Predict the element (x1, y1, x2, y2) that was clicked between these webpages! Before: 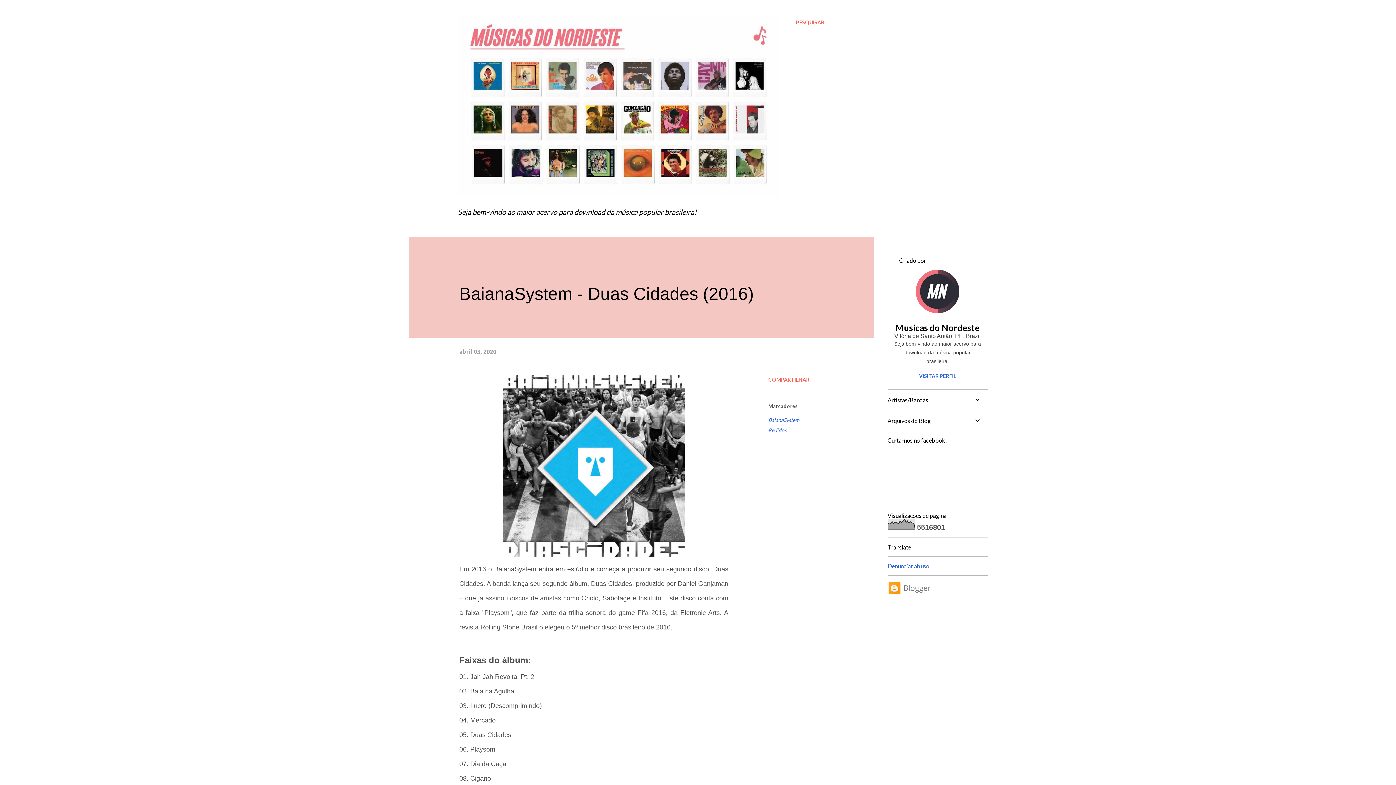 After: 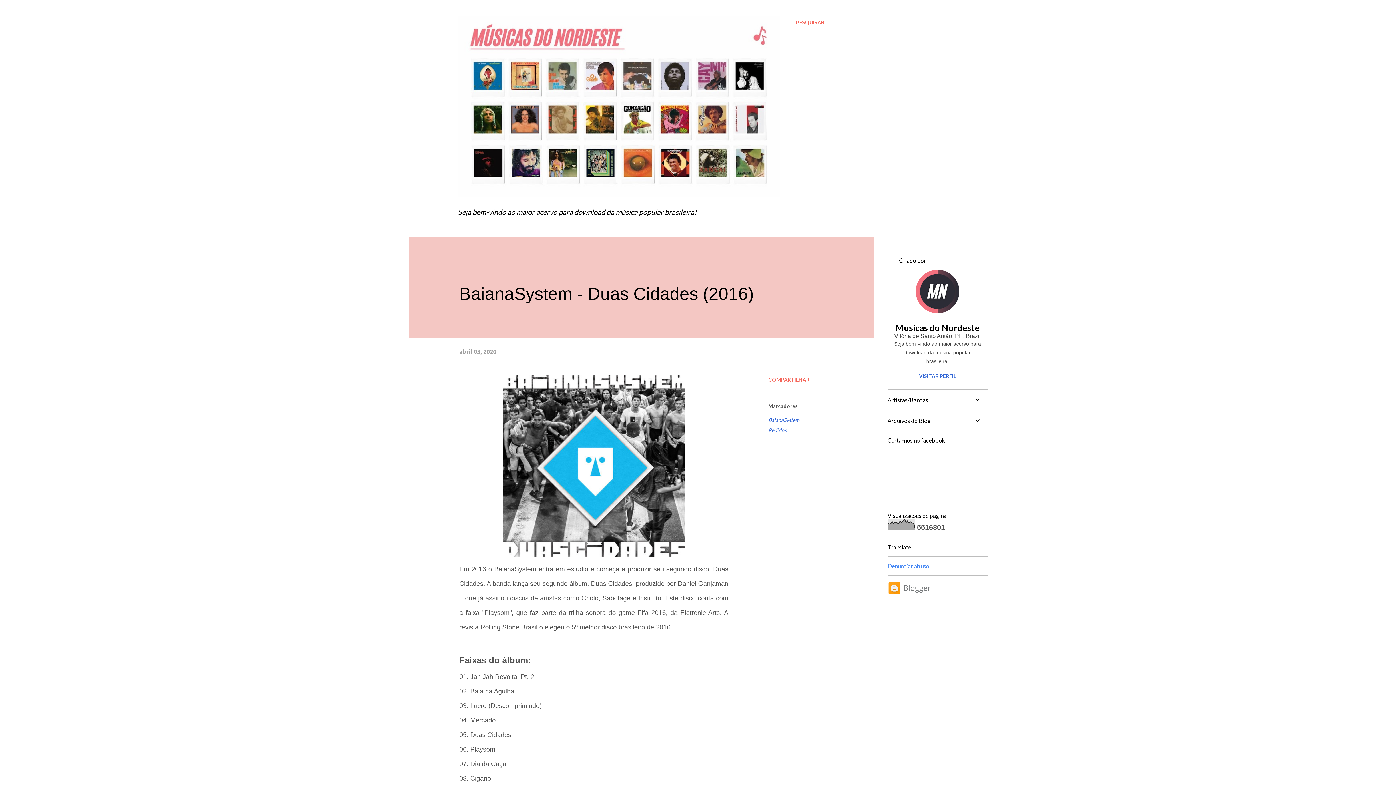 Action: bbox: (887, 563, 929, 569) label: Denunciar abuso